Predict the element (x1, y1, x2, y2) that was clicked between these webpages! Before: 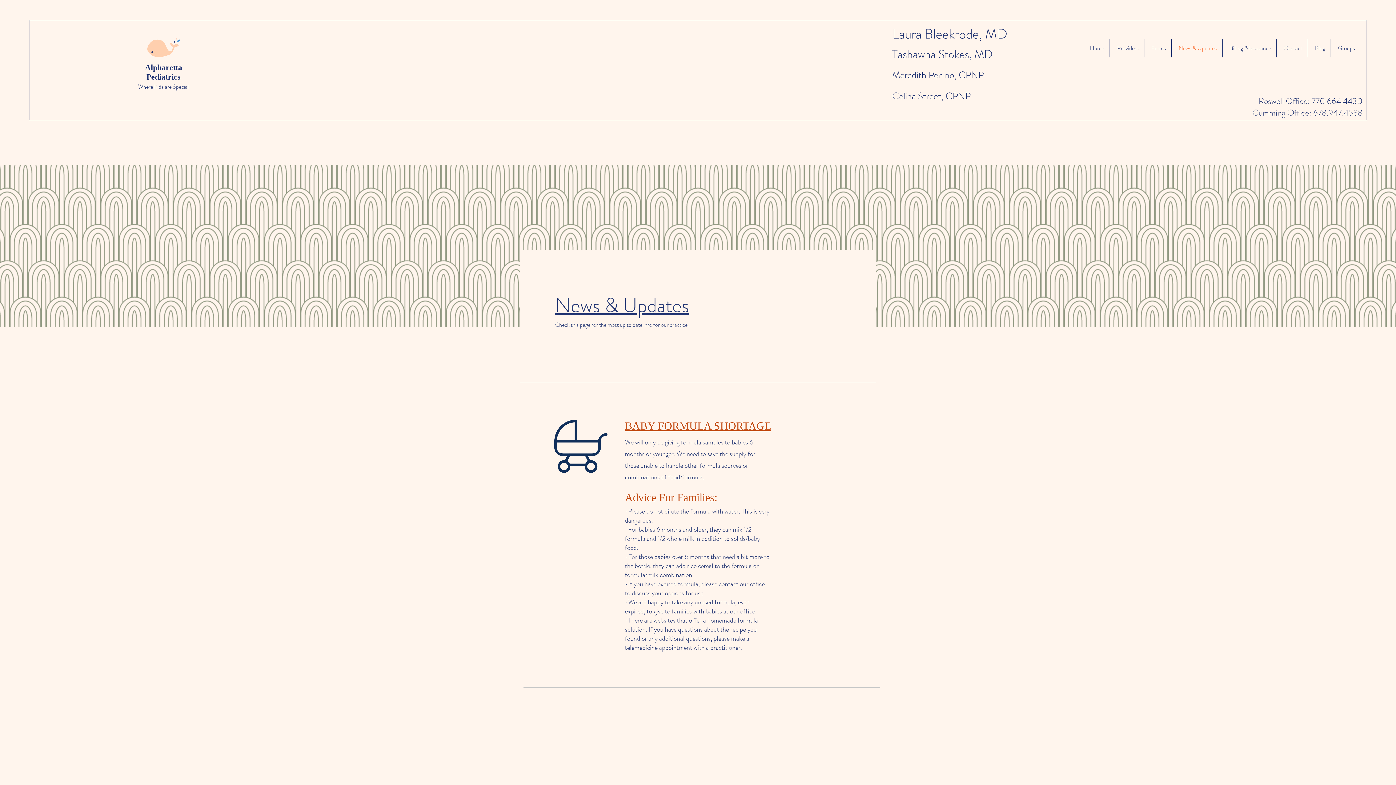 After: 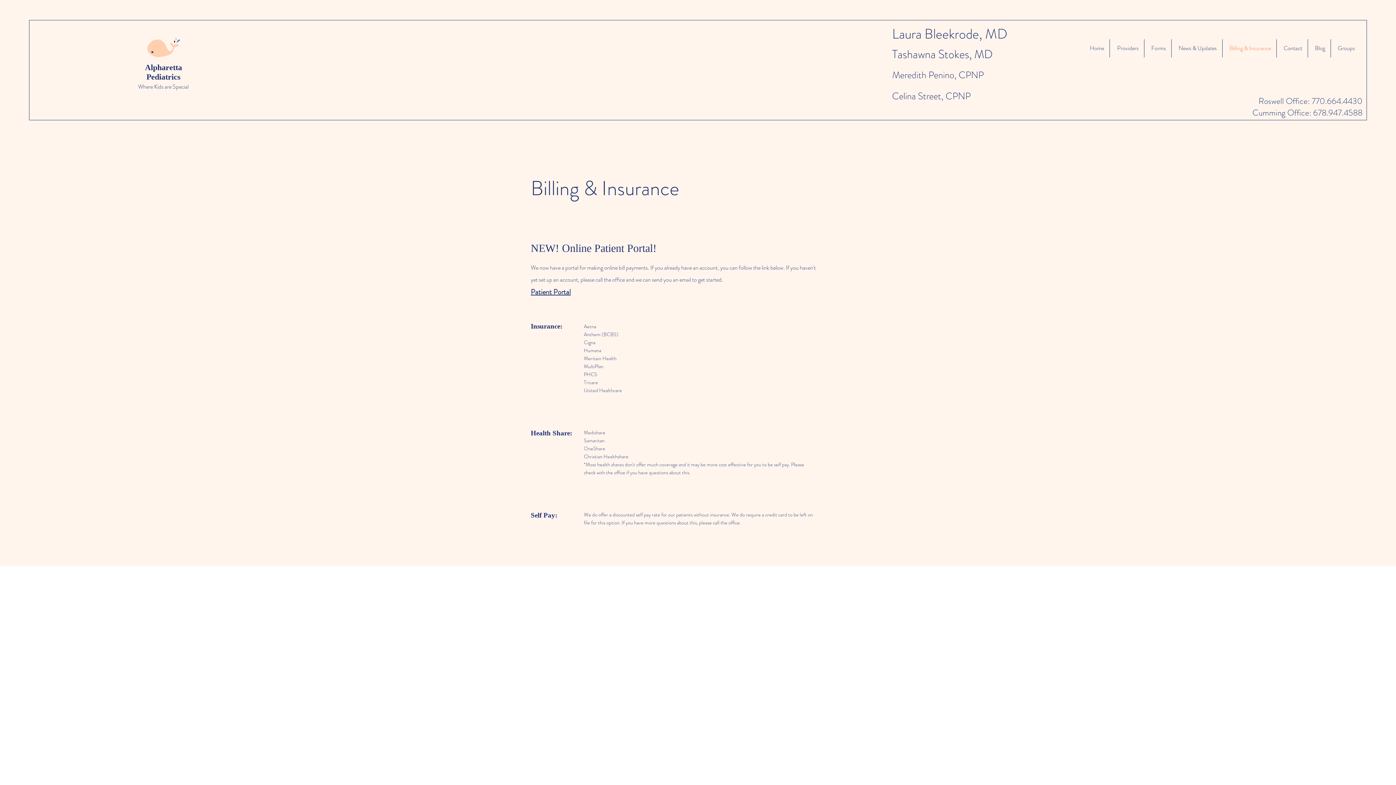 Action: bbox: (1222, 39, 1276, 57) label: Billing & Insurance